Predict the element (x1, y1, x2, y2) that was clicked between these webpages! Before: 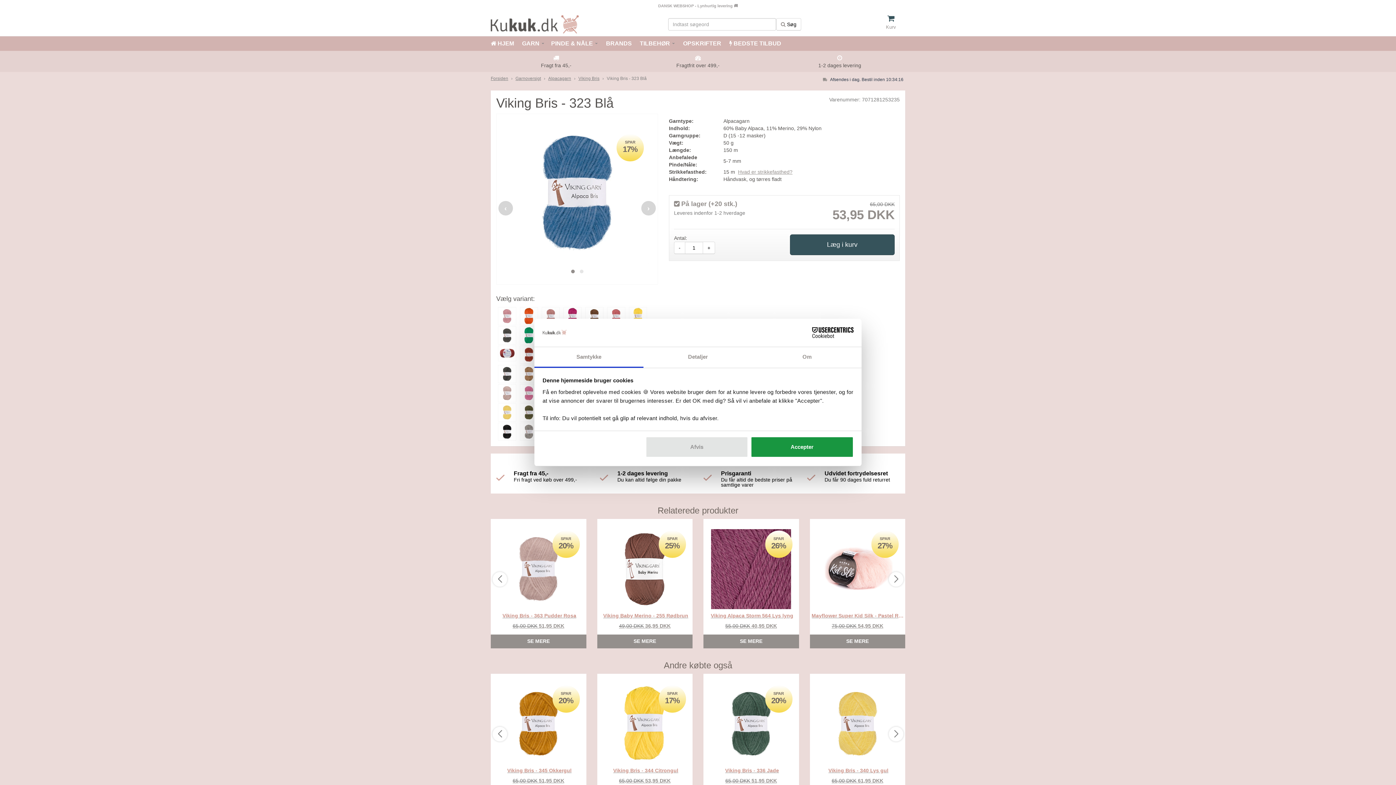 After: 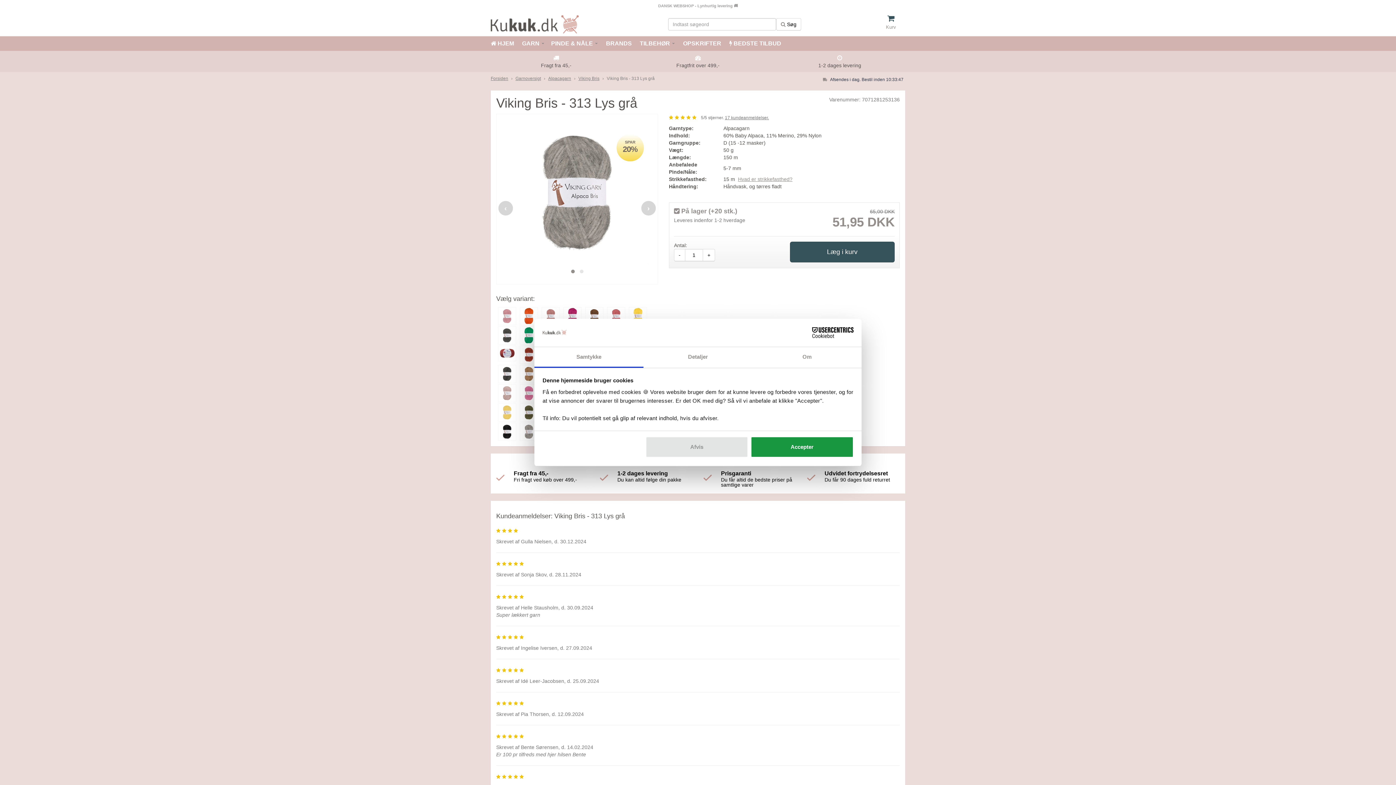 Action: bbox: (520, 428, 538, 434)